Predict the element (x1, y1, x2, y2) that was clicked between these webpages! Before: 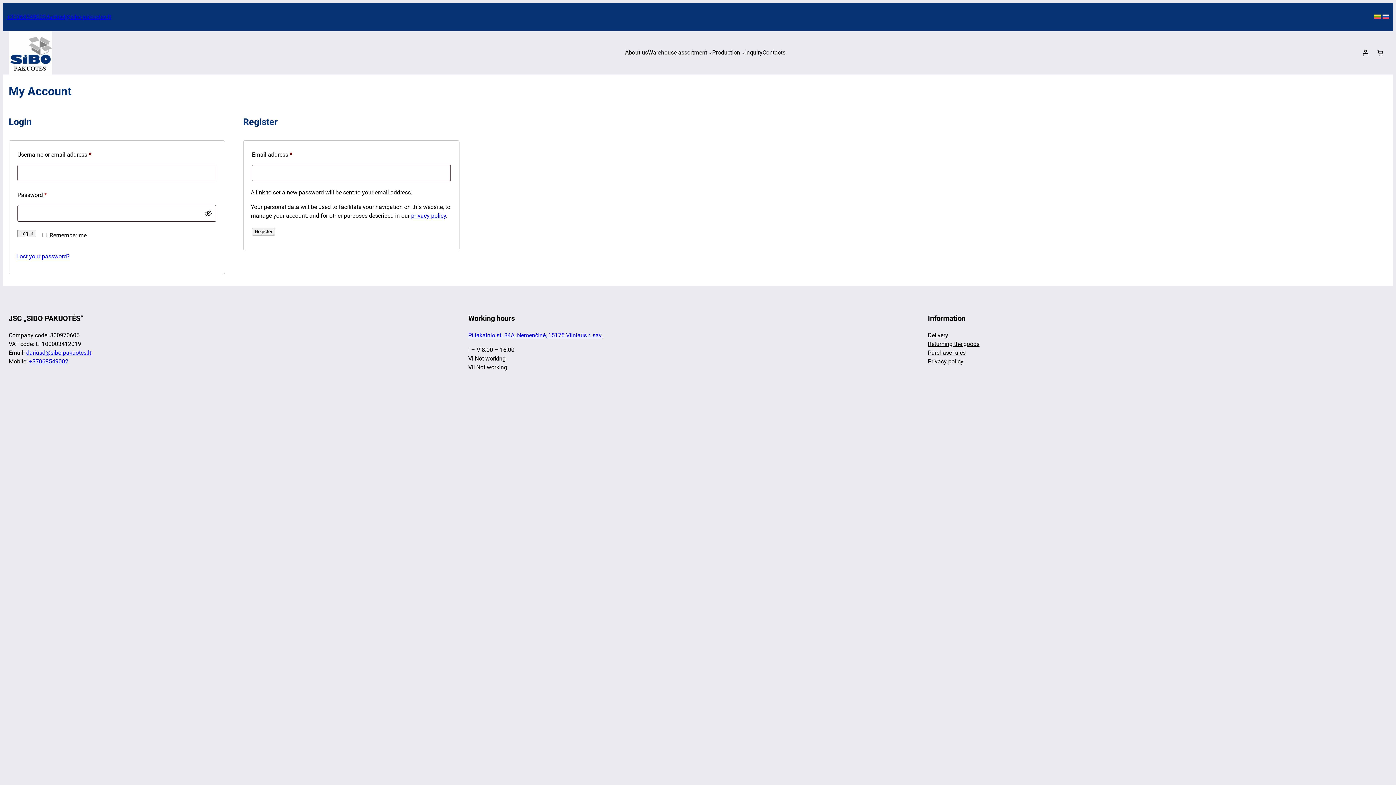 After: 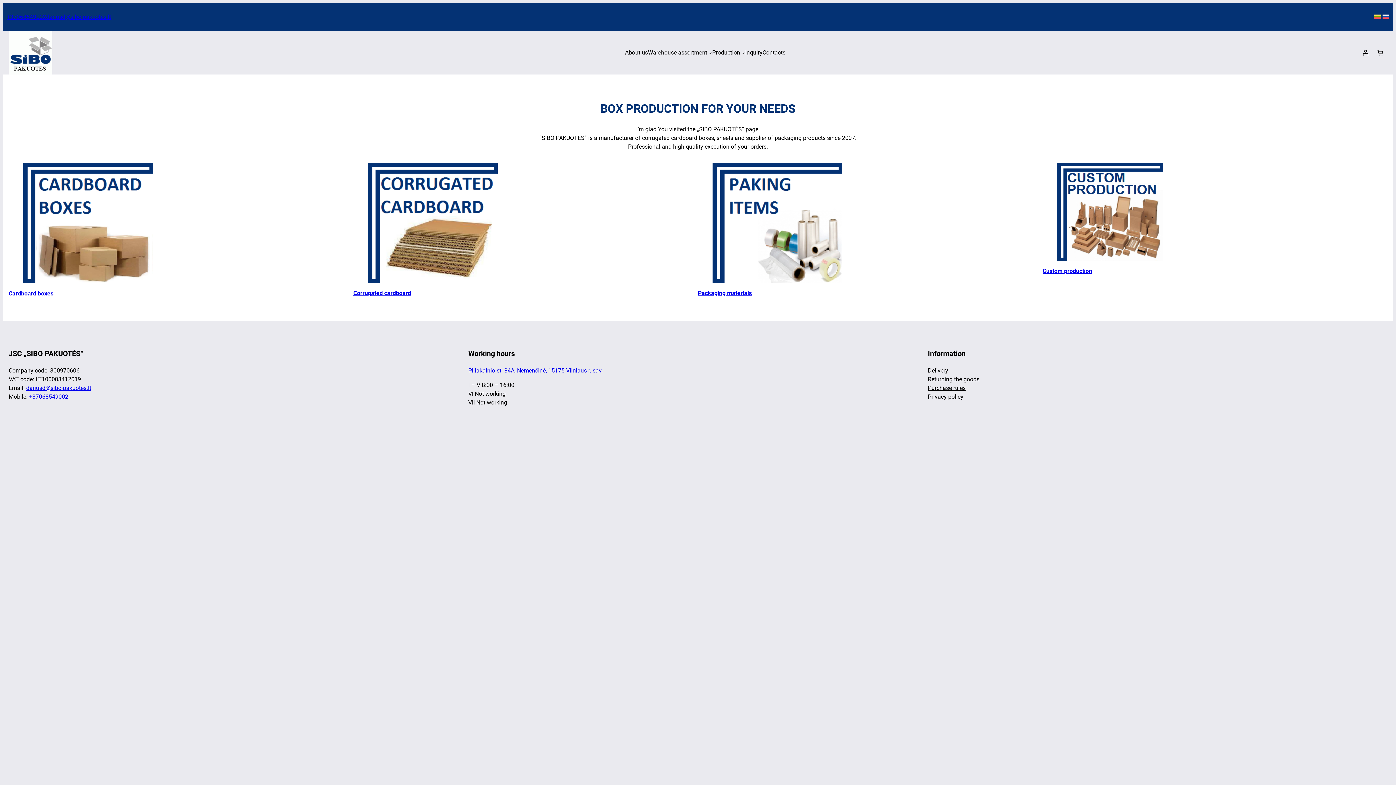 Action: bbox: (8, 31, 52, 74)